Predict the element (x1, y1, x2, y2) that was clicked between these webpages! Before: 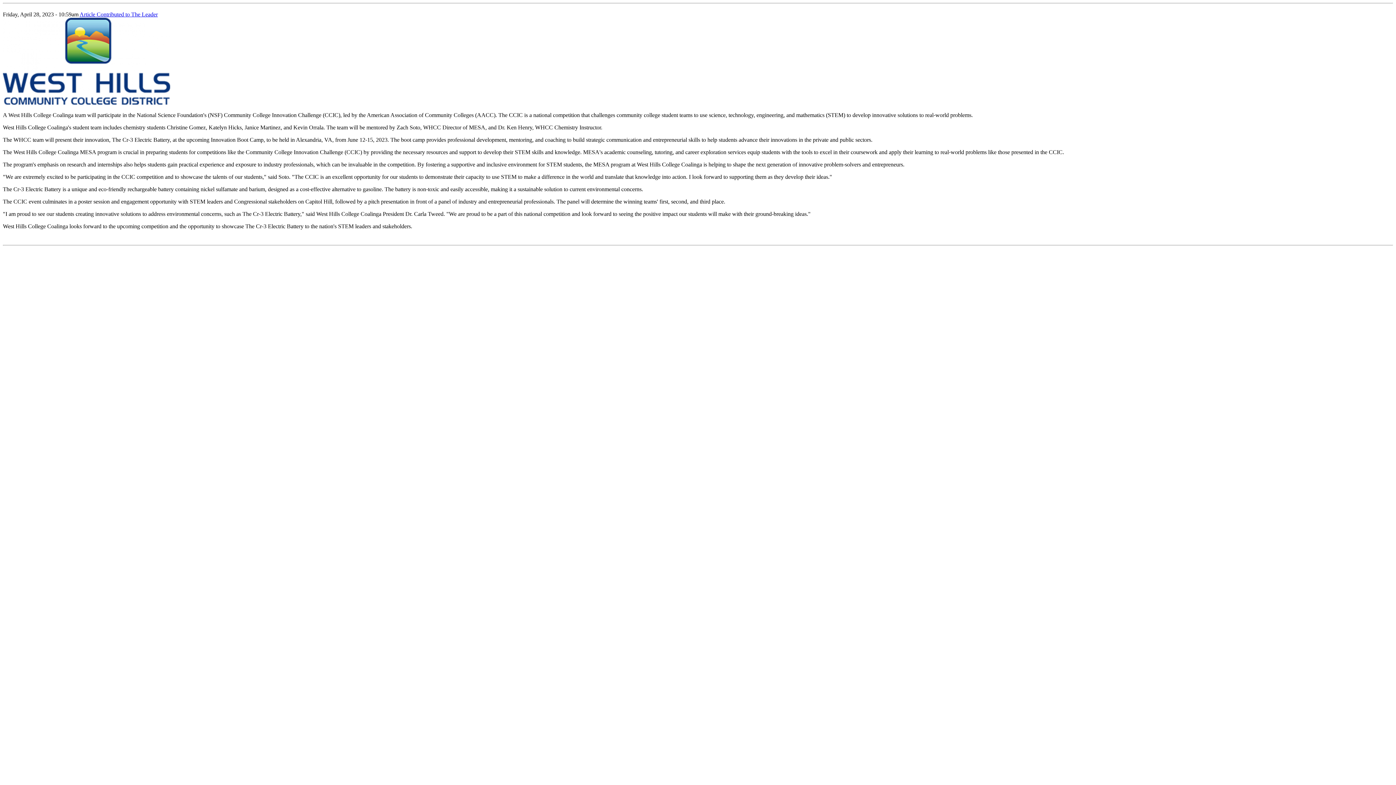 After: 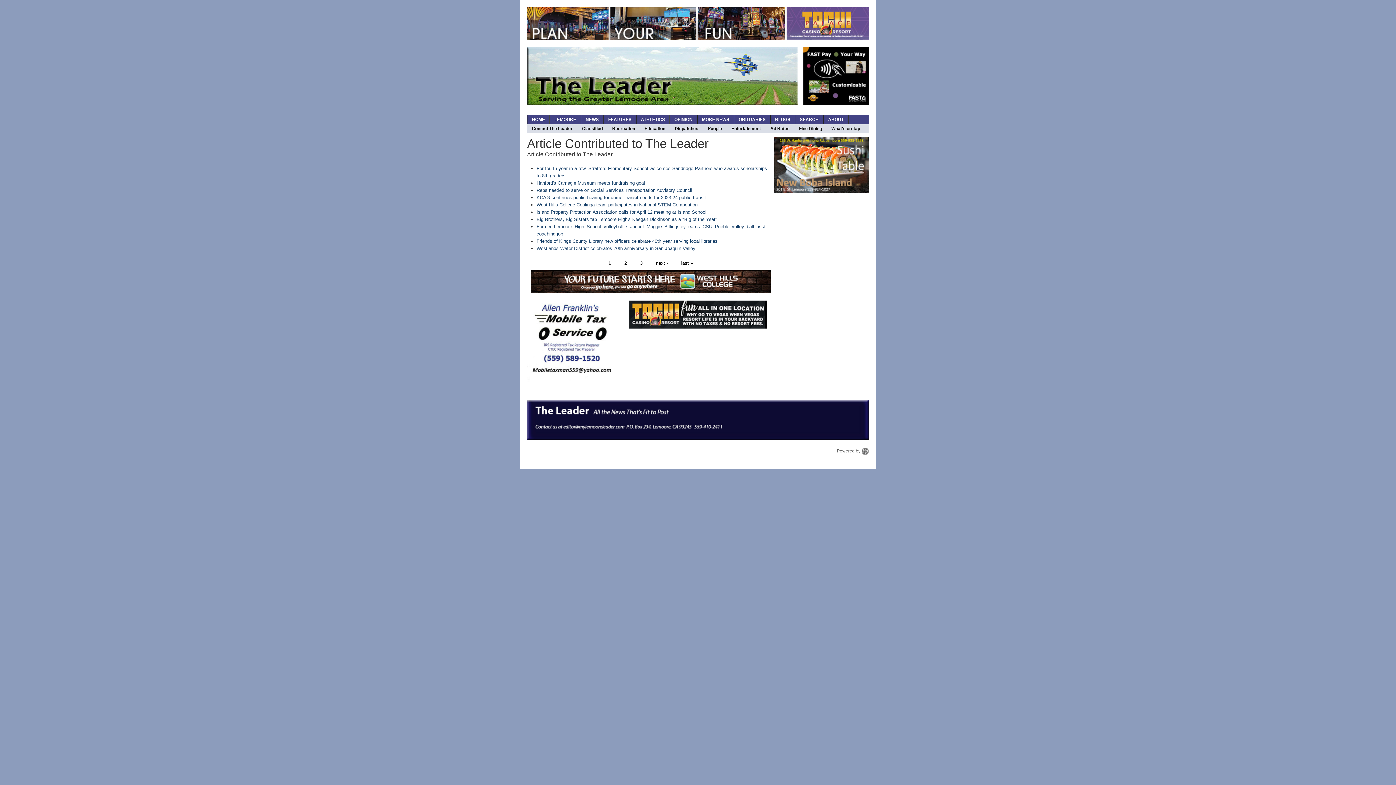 Action: bbox: (79, 11, 157, 17) label: Article Contributed to The Leader